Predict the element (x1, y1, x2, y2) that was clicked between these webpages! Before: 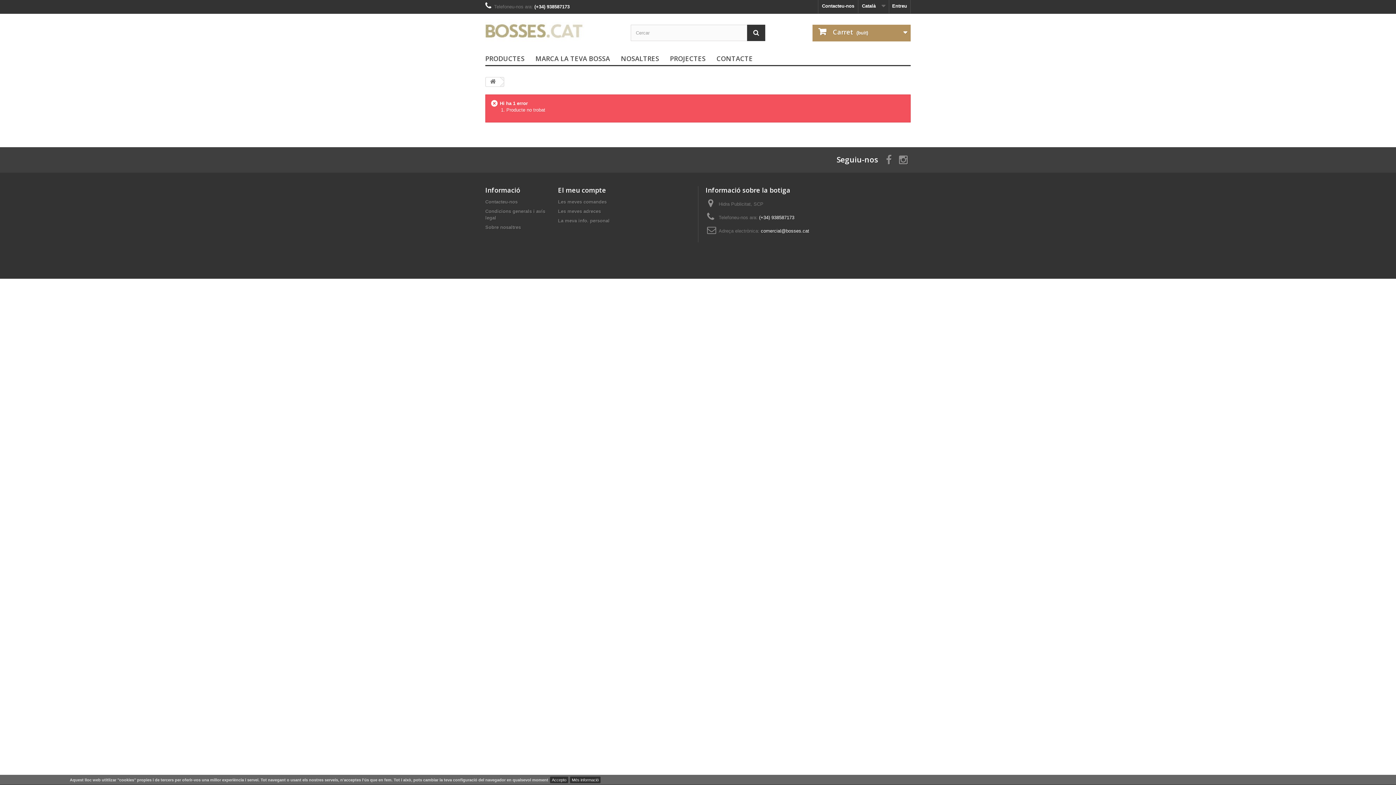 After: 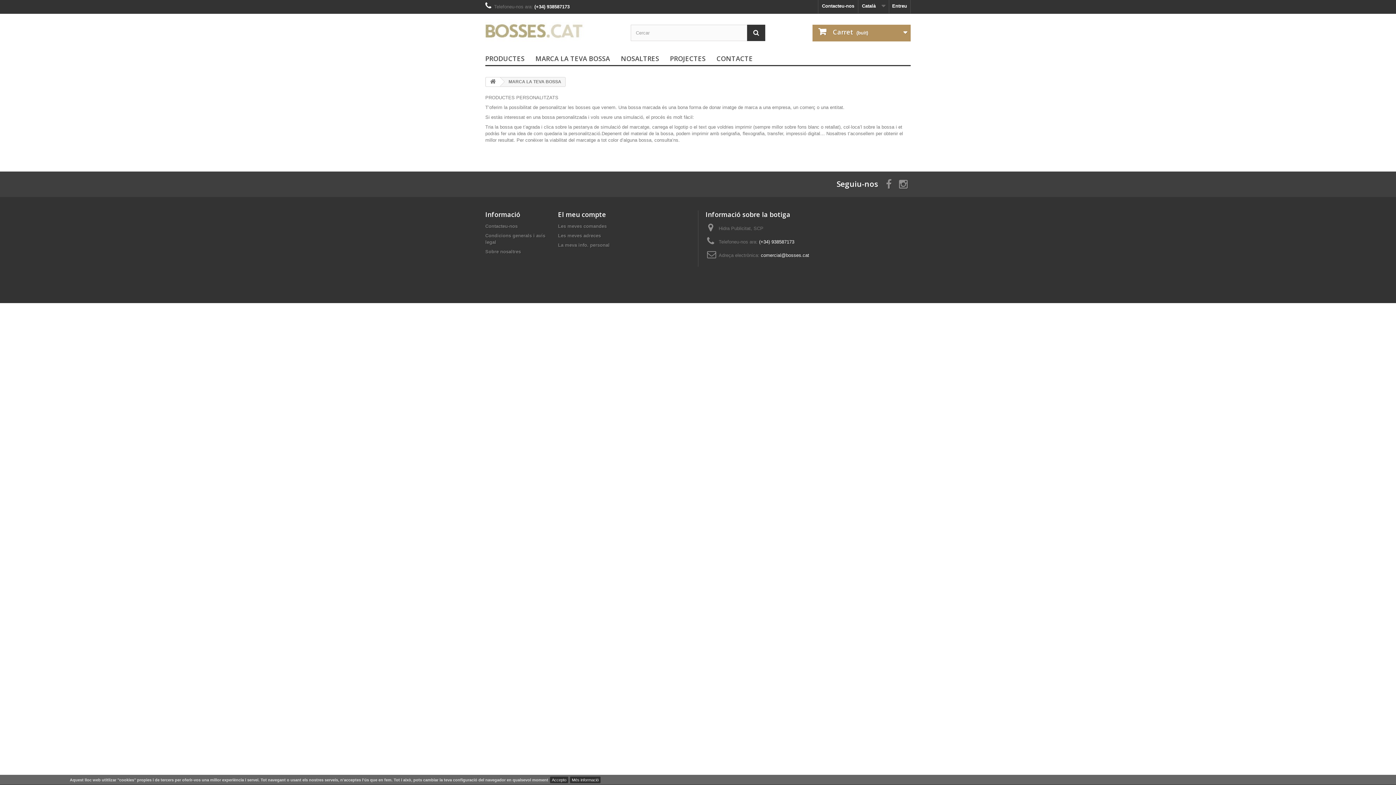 Action: label: MARCA LA TEVA BOSSA bbox: (535, 50, 621, 66)